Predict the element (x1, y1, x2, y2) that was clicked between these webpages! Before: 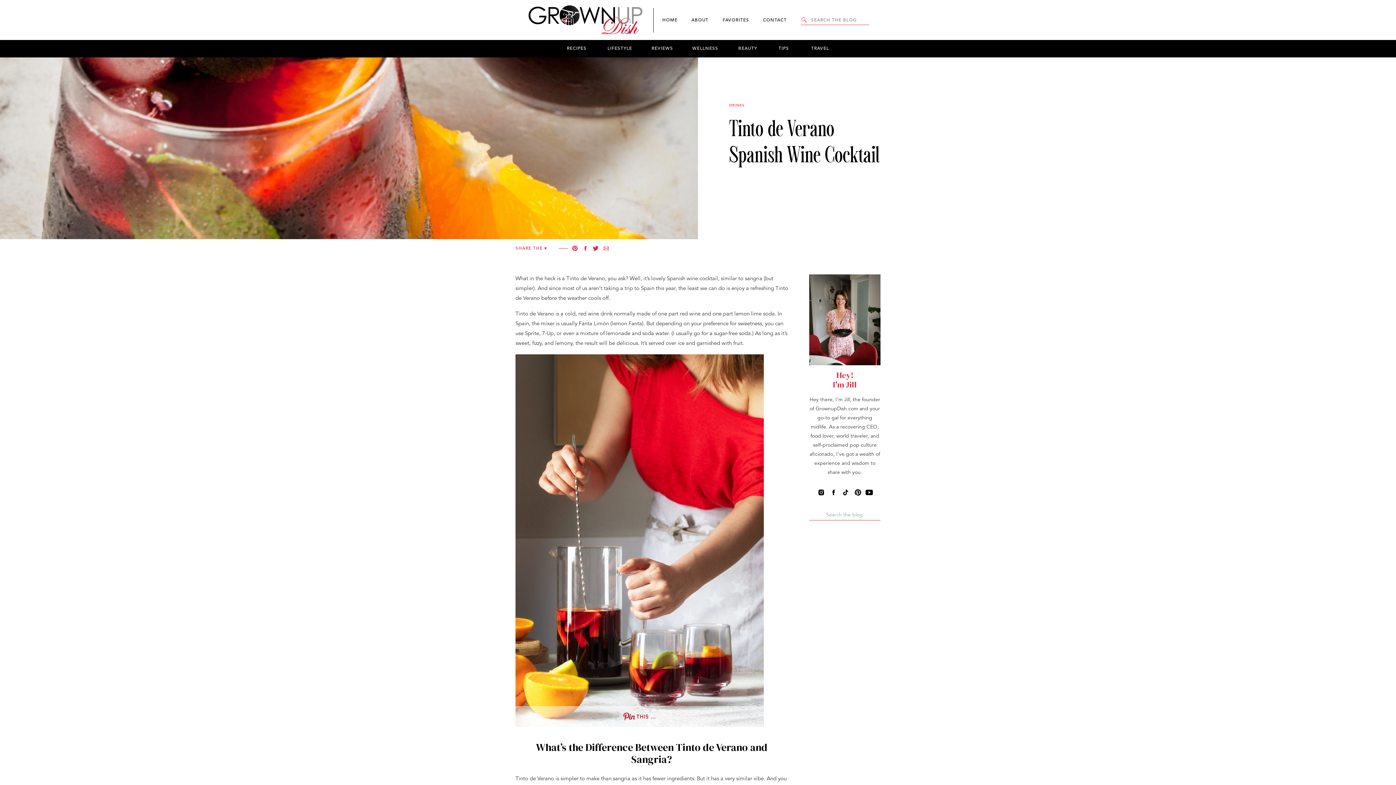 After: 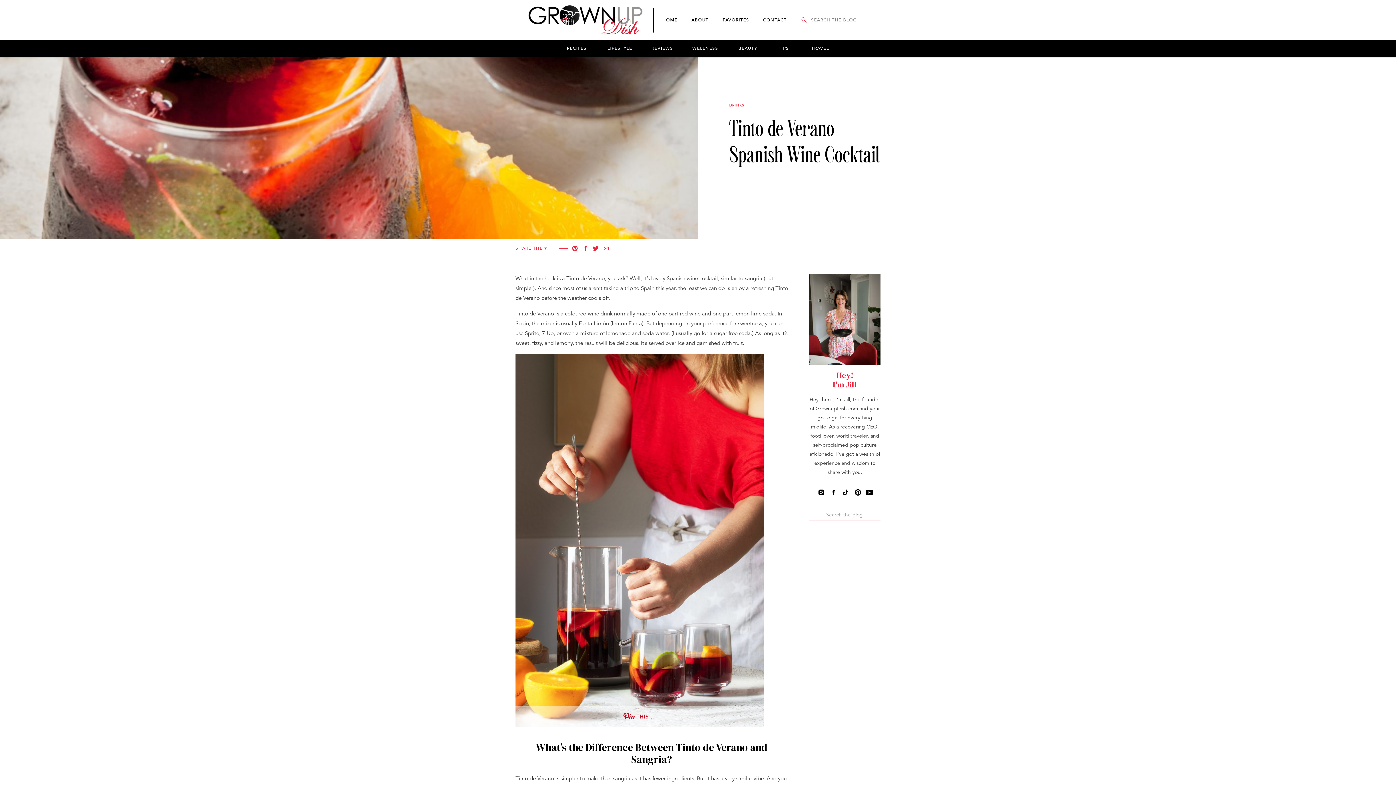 Action: bbox: (603, 245, 609, 251)